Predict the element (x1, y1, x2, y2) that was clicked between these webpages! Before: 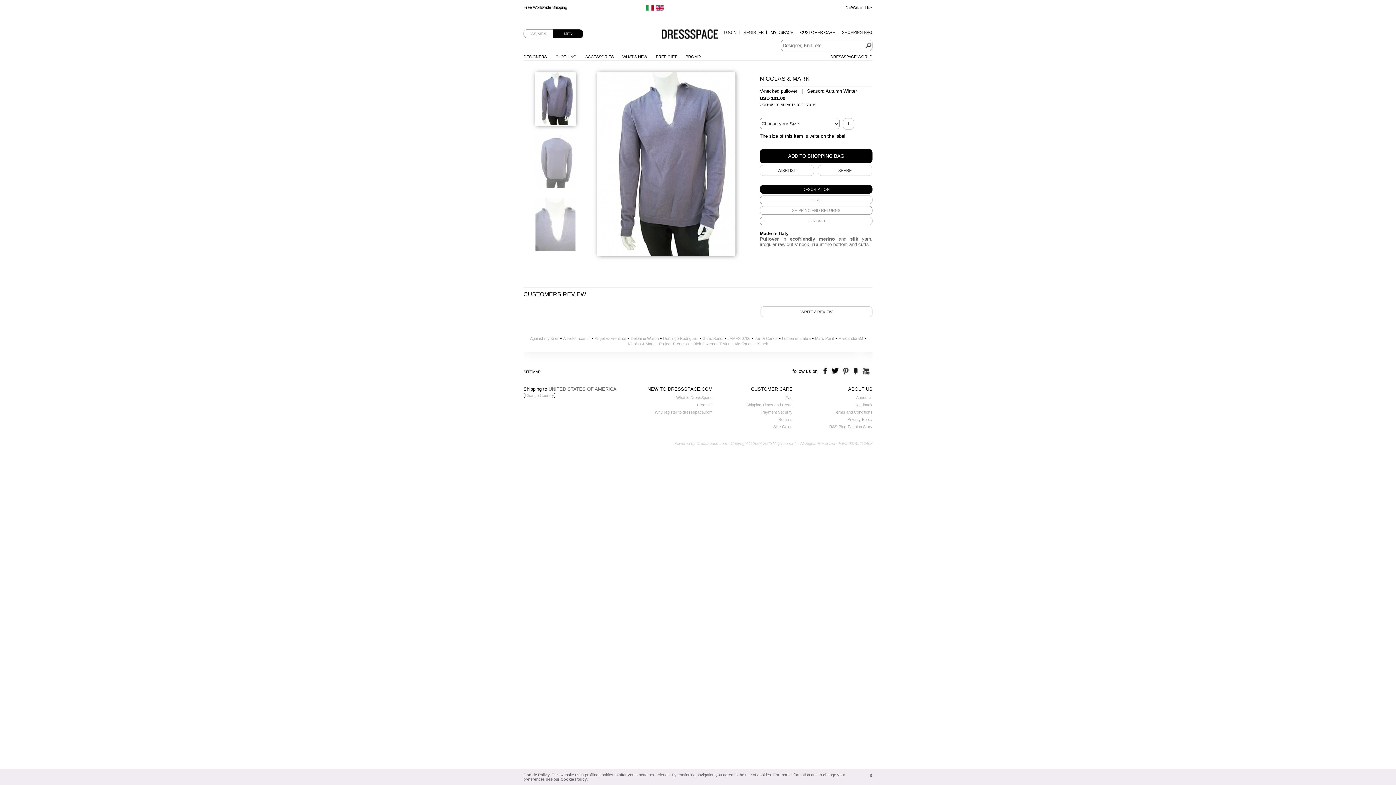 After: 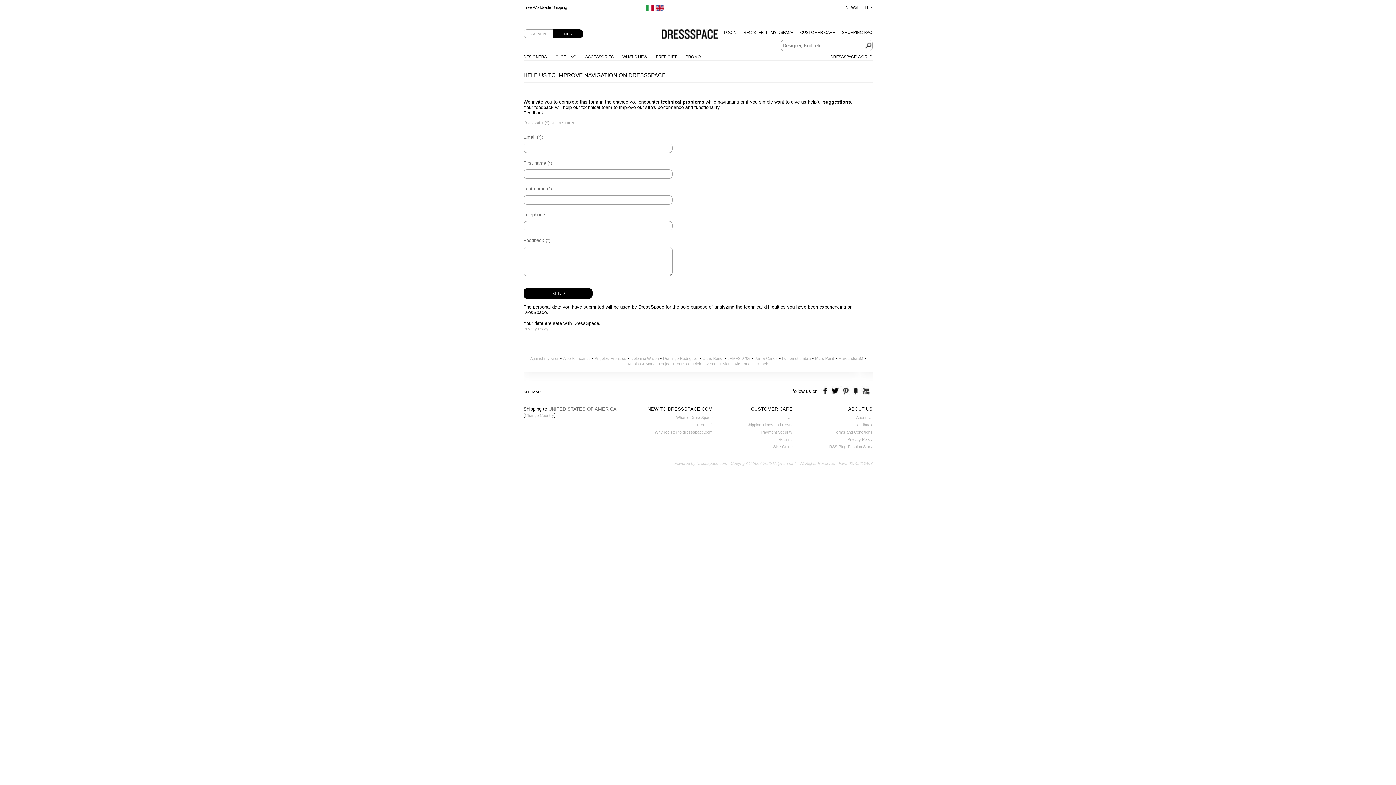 Action: bbox: (854, 402, 872, 407) label: Feedback